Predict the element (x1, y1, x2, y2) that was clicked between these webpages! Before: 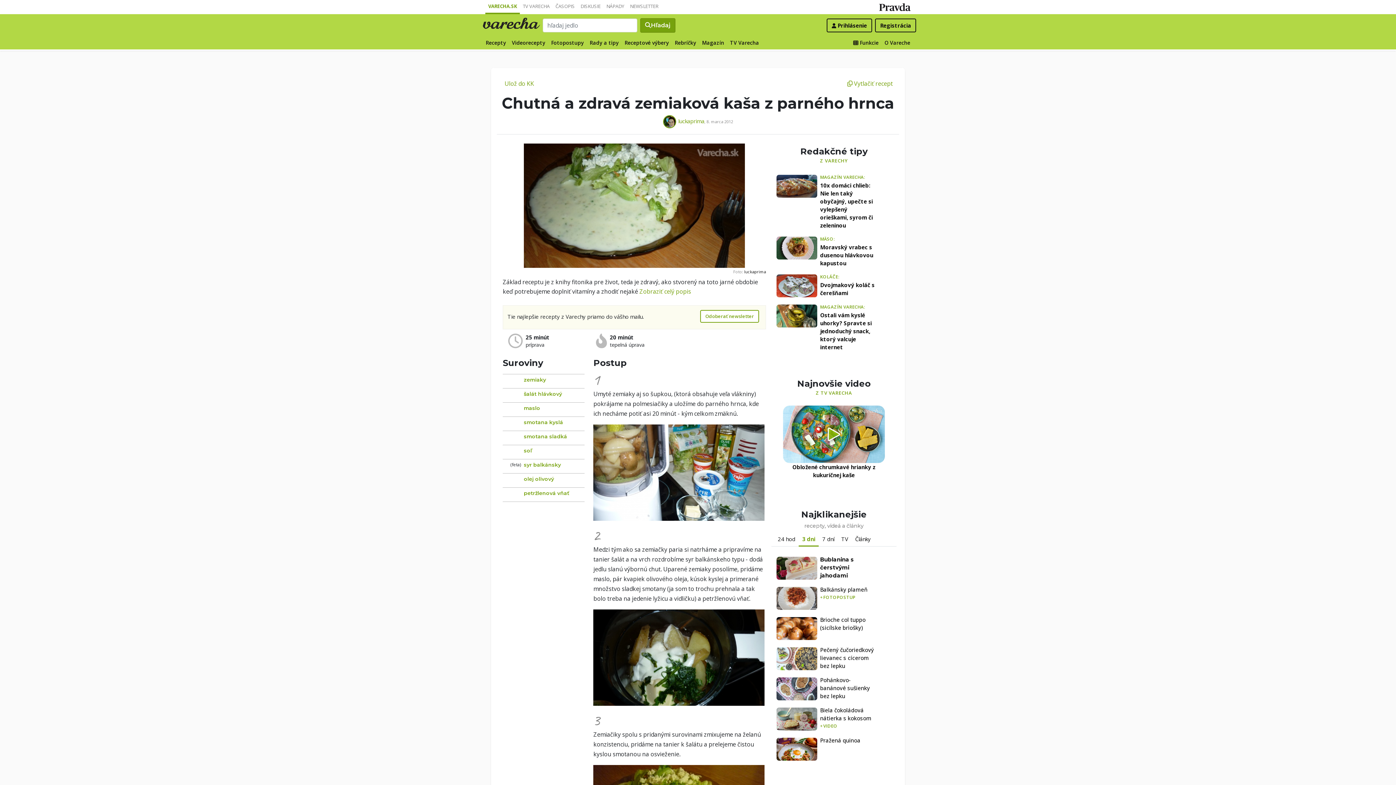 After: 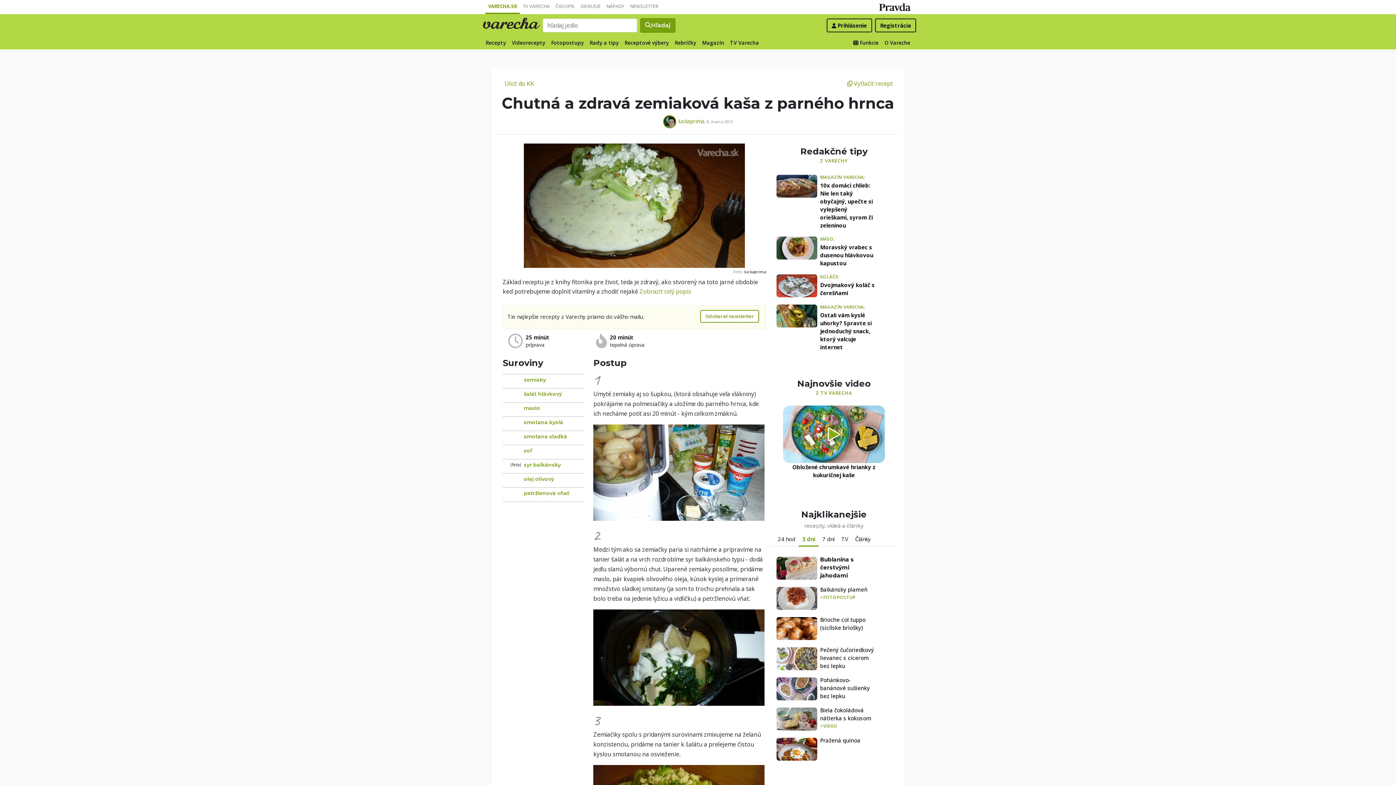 Action: bbox: (776, 236, 817, 259)